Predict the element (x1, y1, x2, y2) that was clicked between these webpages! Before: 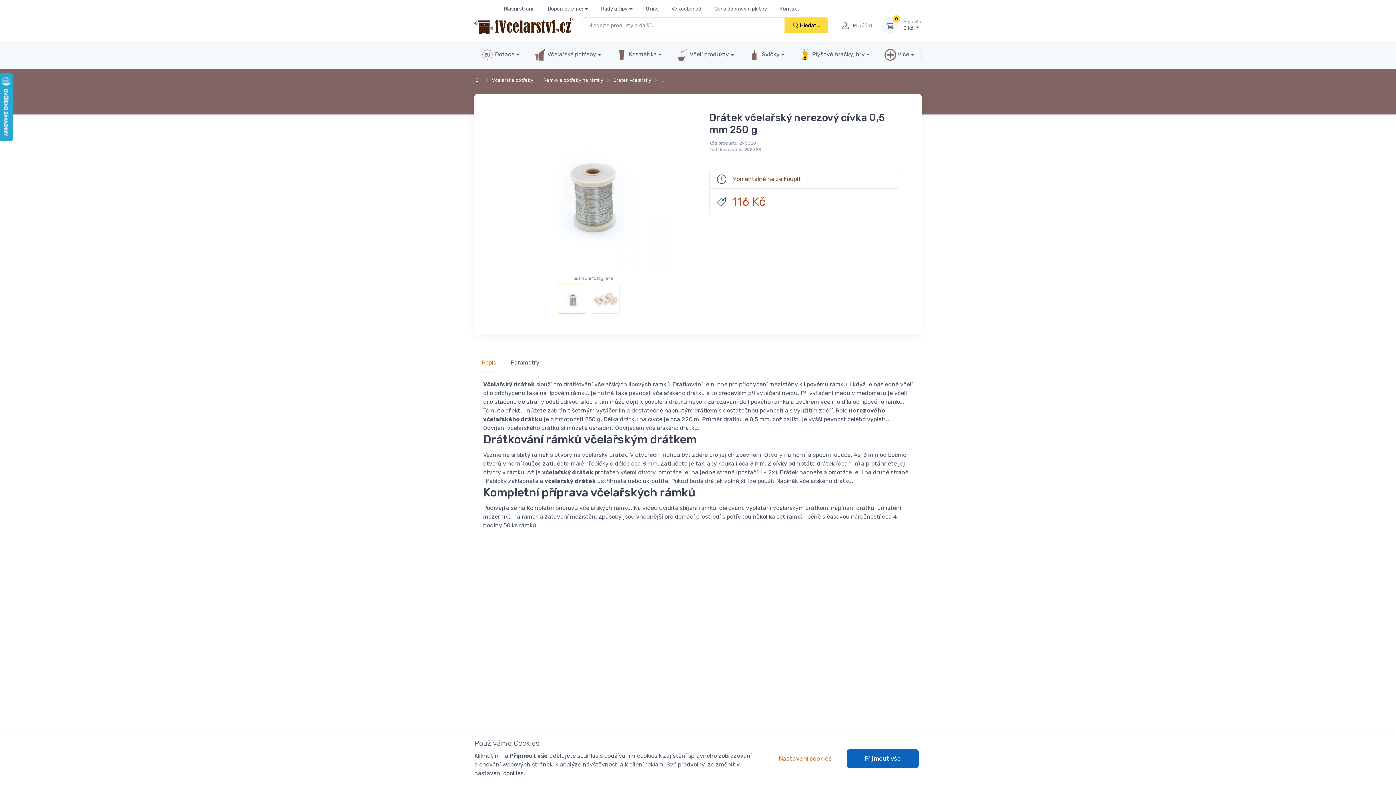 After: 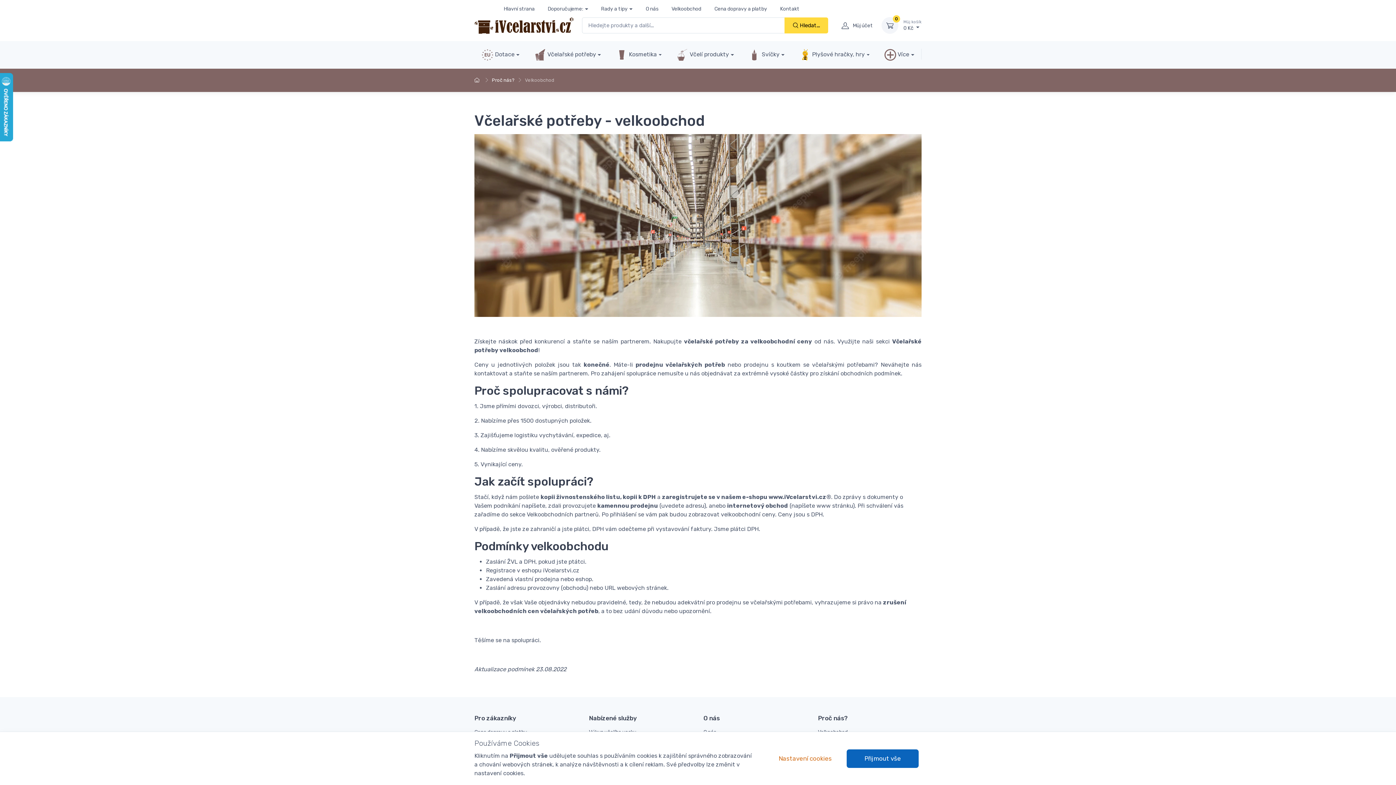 Action: bbox: (665, 1, 708, 15) label: Velkoobchod